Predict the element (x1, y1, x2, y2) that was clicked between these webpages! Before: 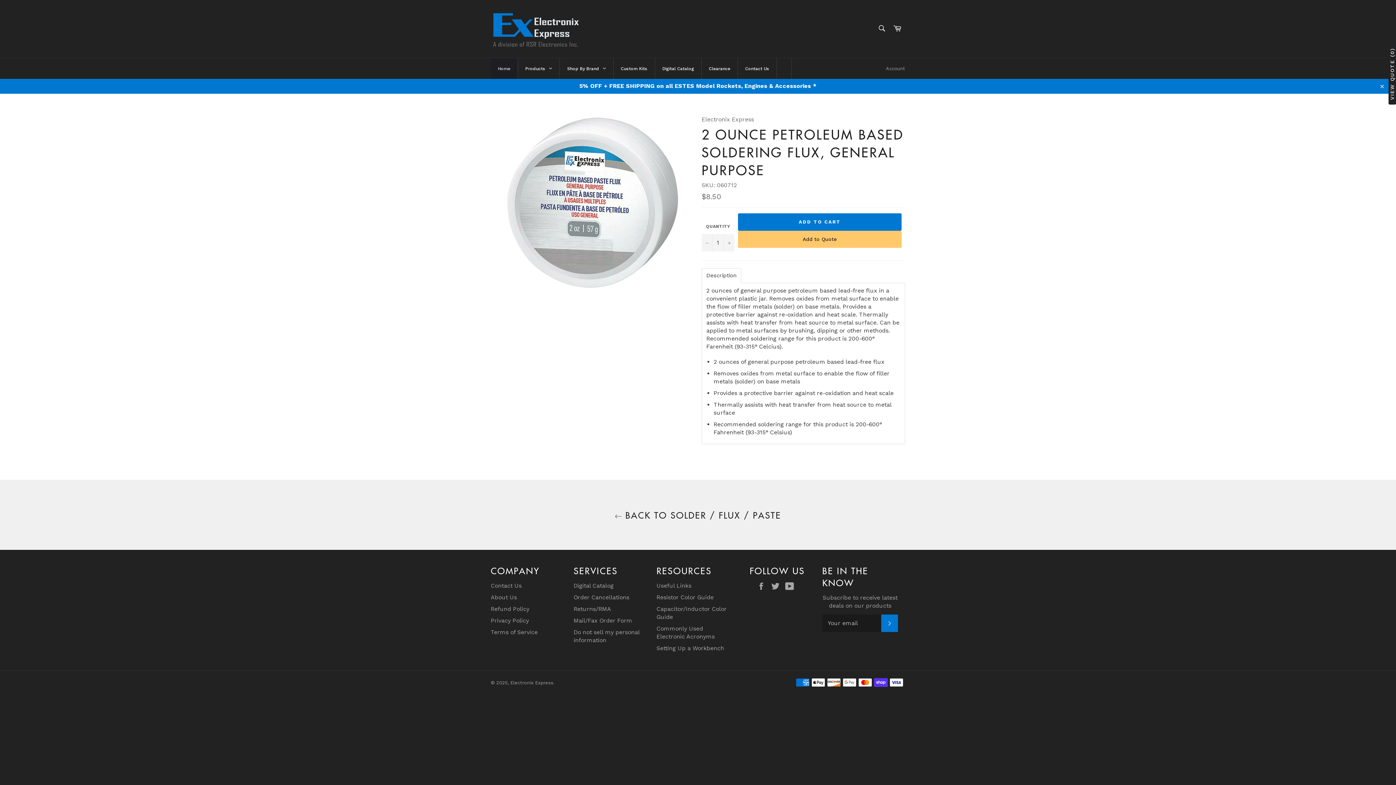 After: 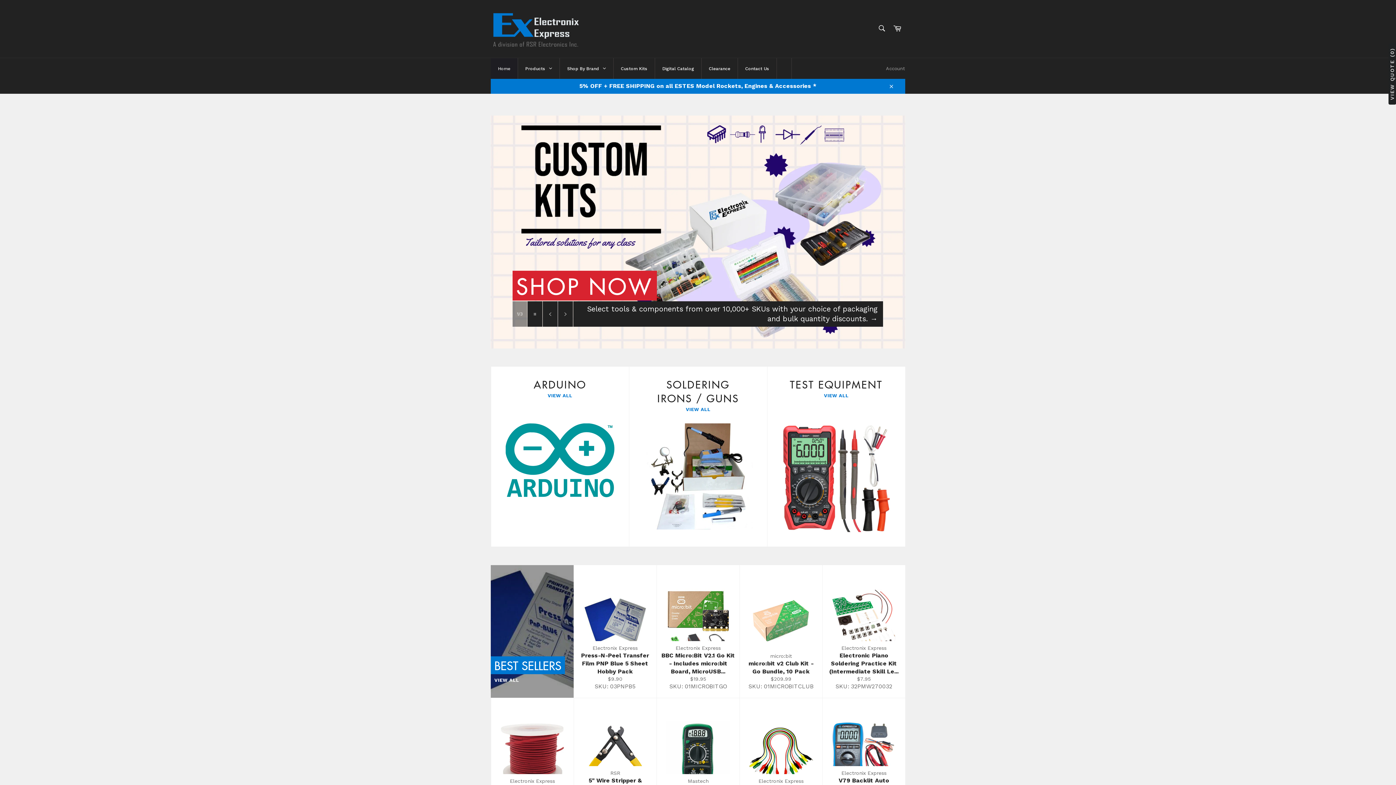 Action: bbox: (510, 680, 553, 685) label: Electronix Express